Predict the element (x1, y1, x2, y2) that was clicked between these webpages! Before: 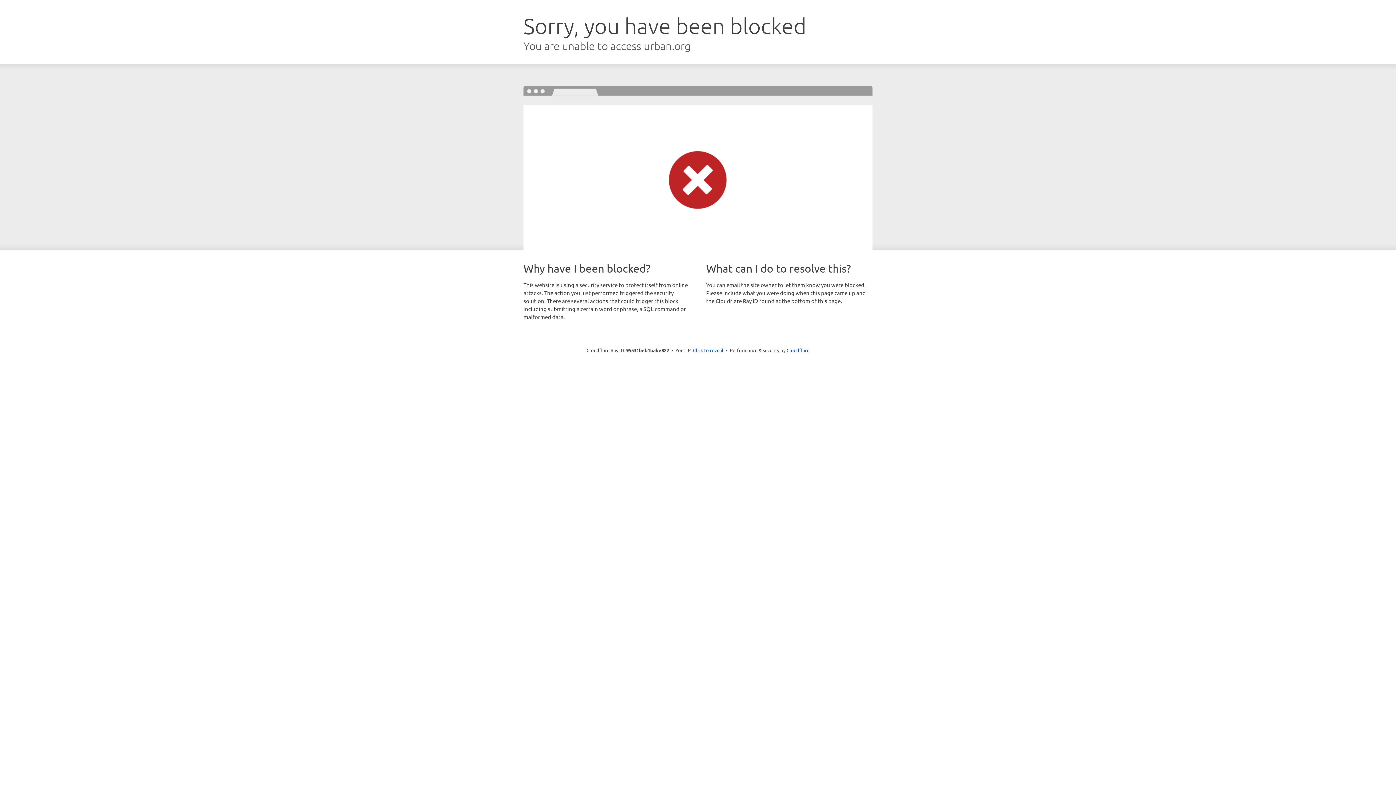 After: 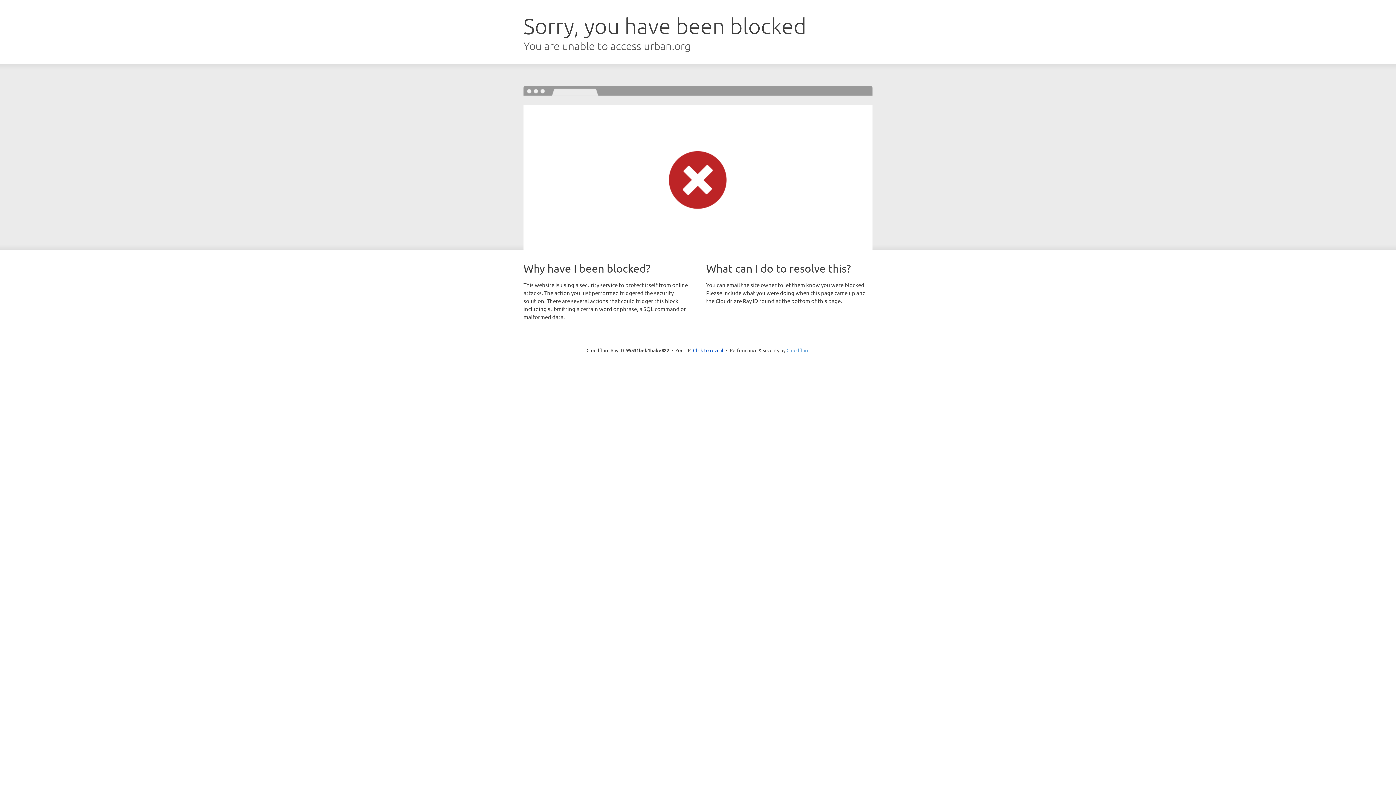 Action: label: Cloudflare bbox: (786, 347, 809, 353)